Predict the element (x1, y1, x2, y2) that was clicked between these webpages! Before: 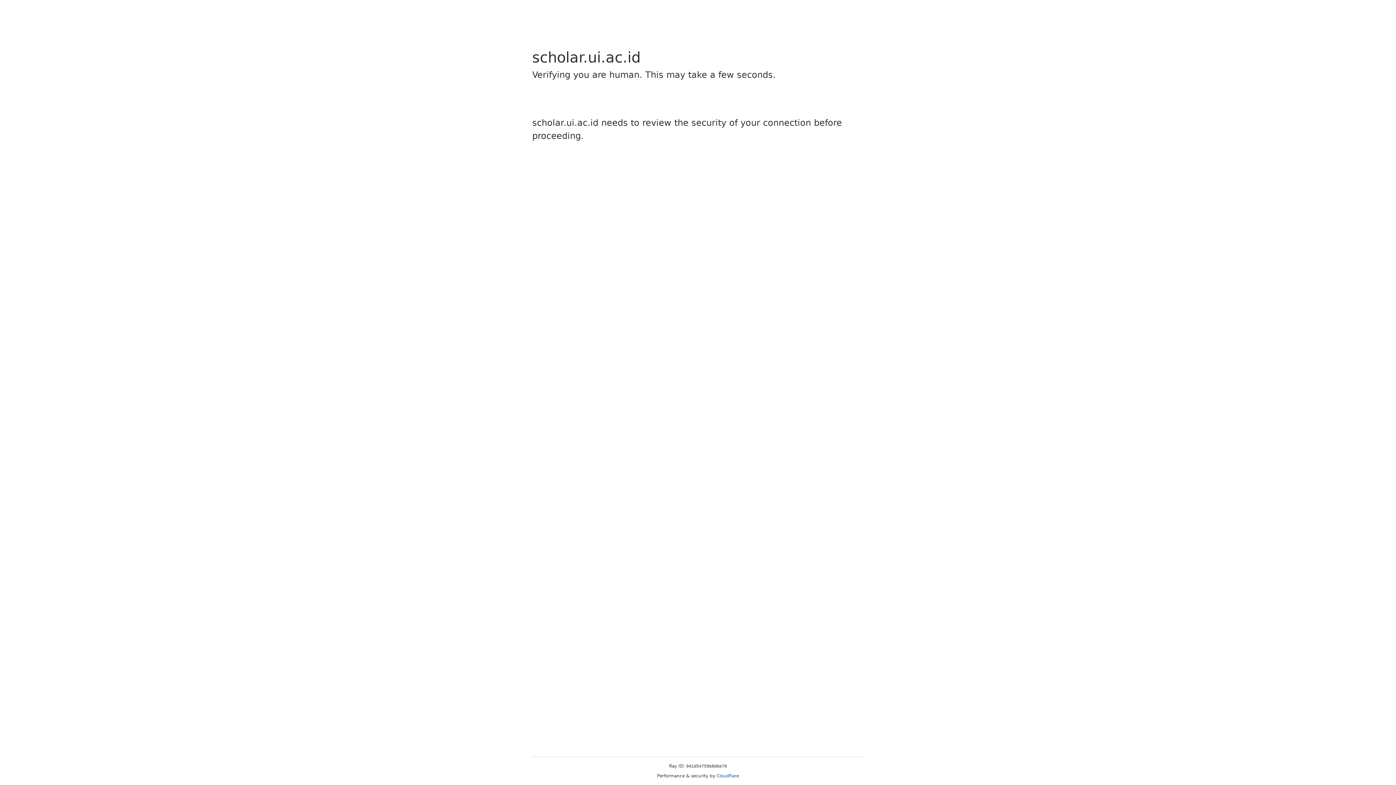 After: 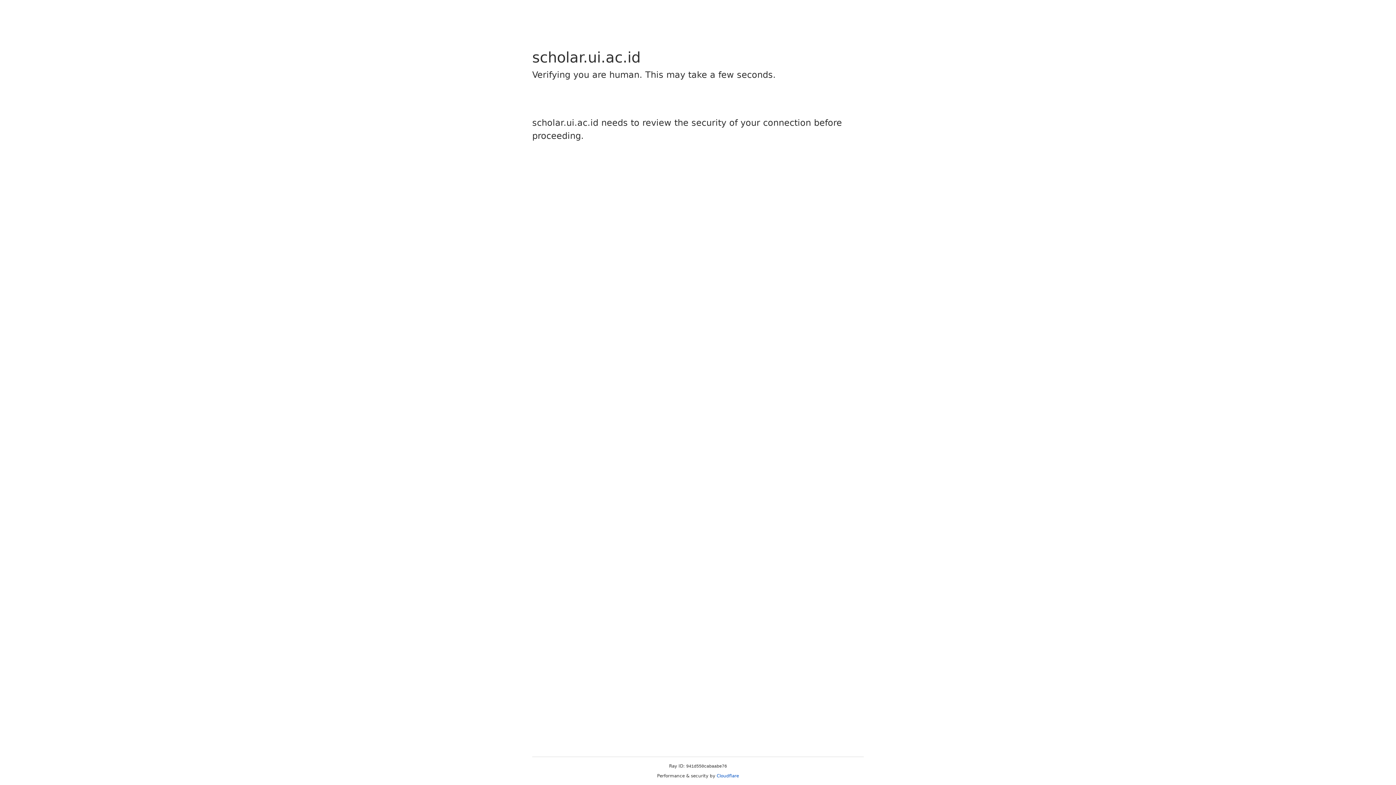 Action: bbox: (716, 773, 739, 778) label: Cloudflare